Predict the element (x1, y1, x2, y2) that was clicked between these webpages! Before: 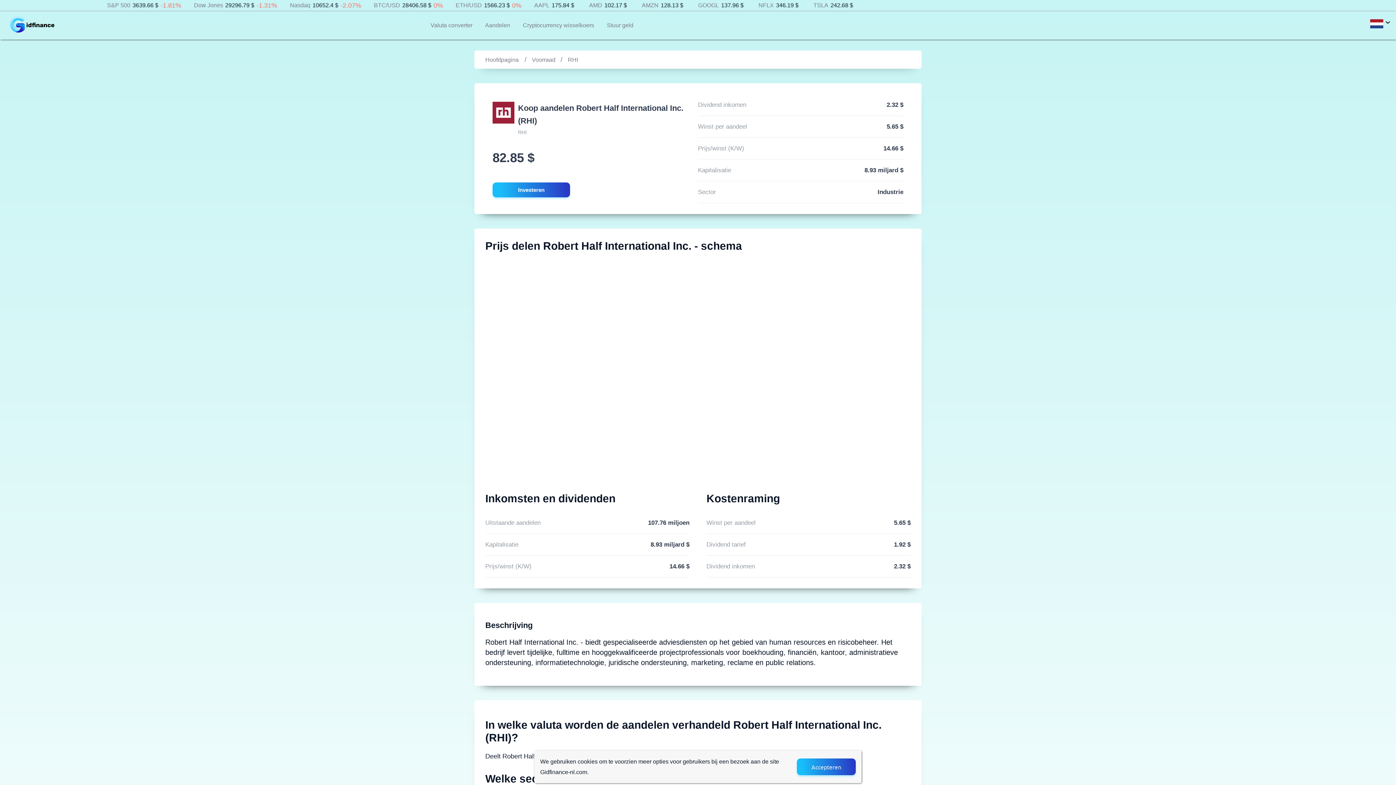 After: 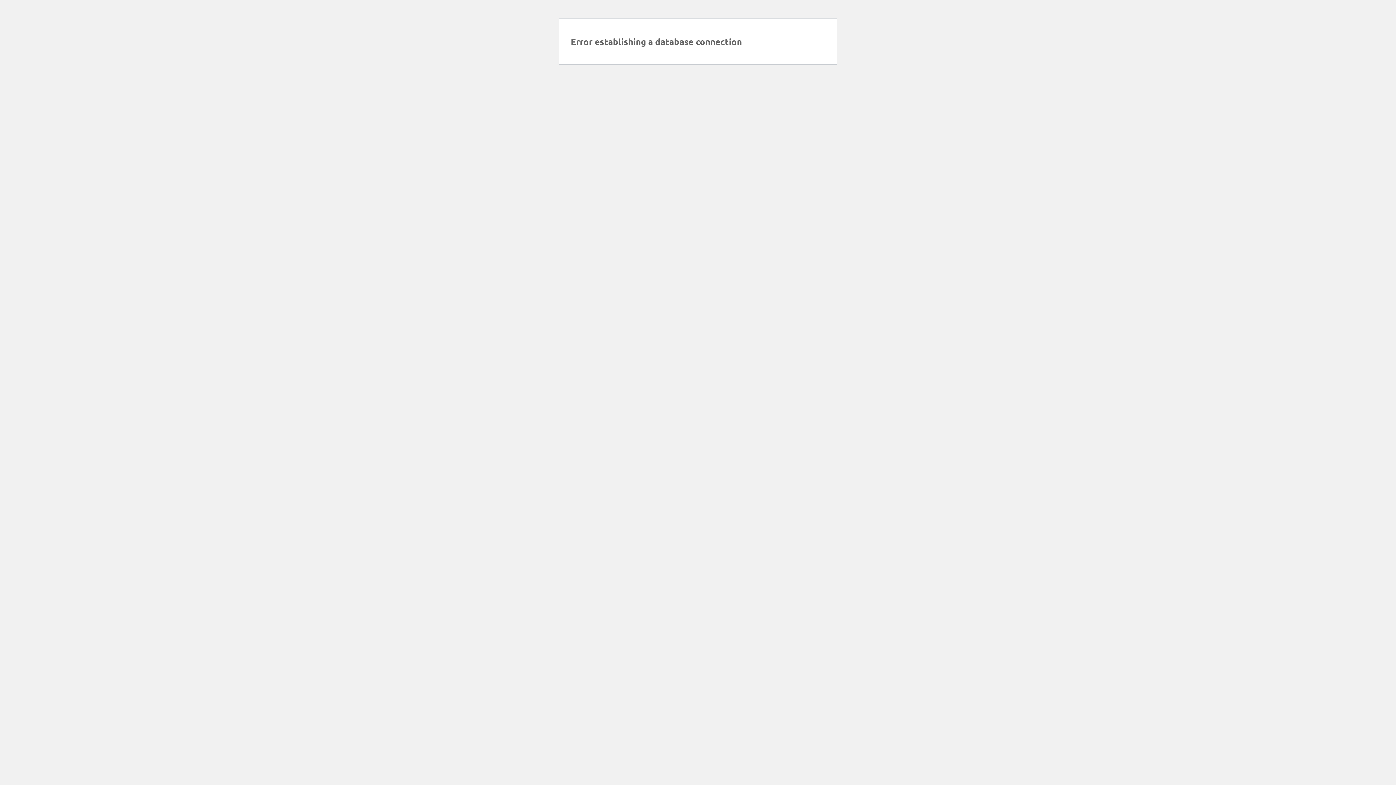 Action: label: Aandelen bbox: (485, 22, 510, 28)